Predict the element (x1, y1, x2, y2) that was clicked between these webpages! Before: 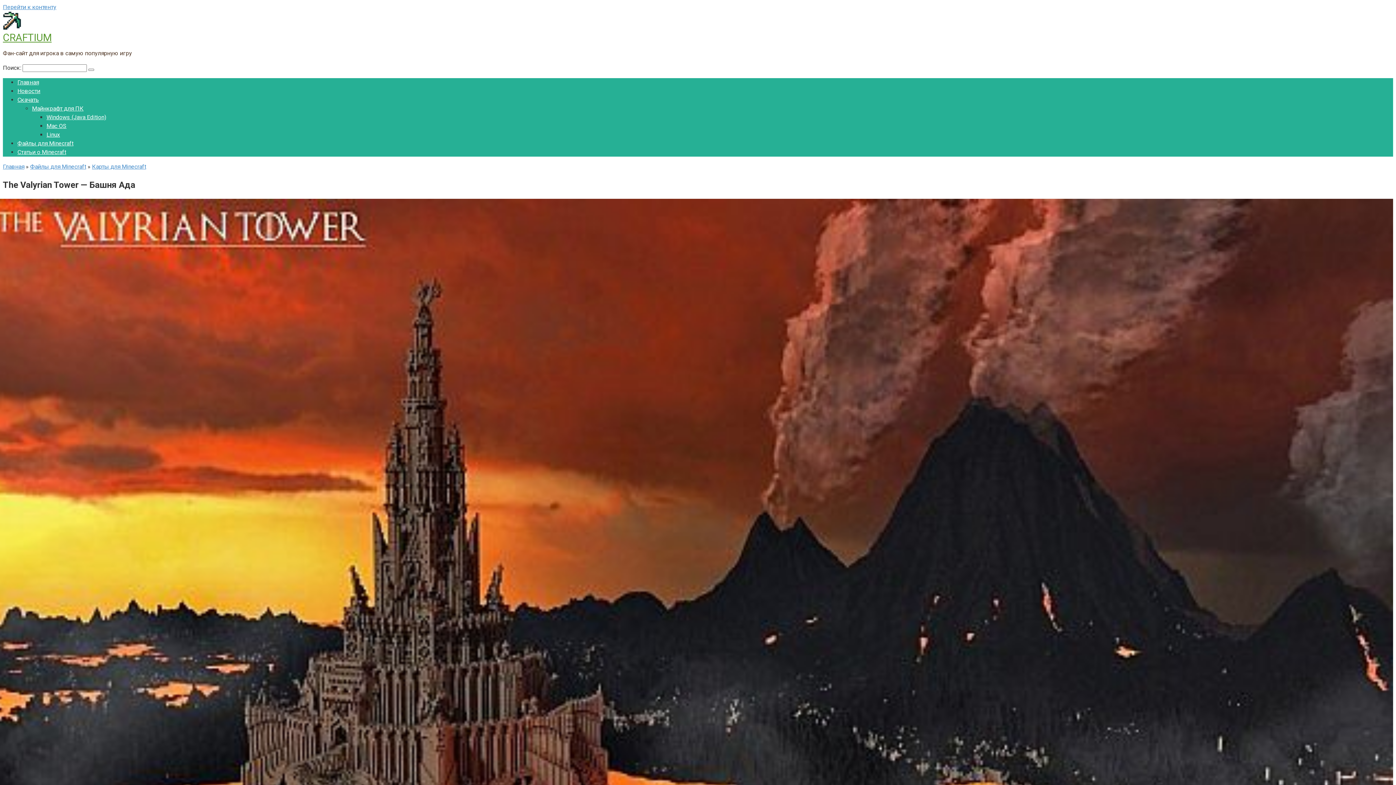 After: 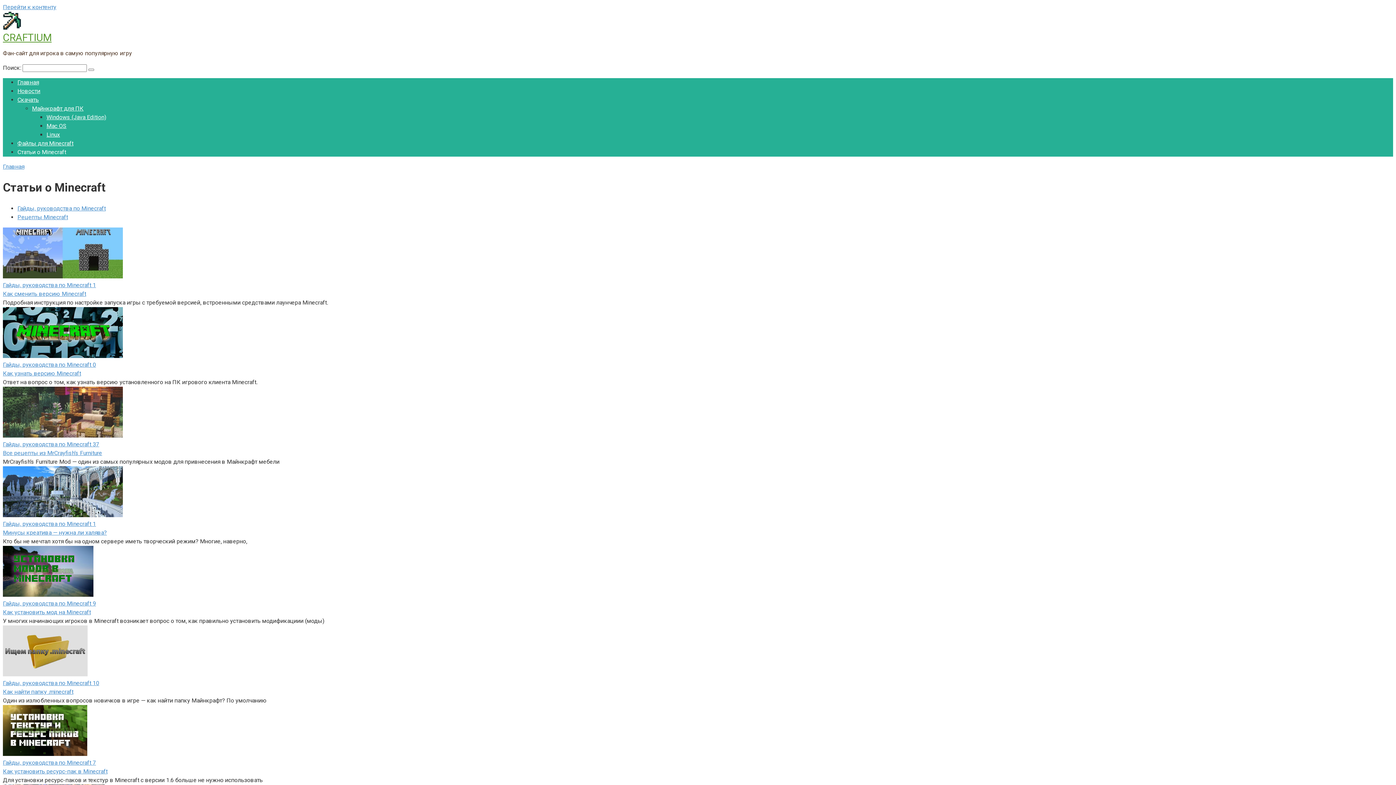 Action: bbox: (17, 148, 66, 155) label: Статьи о Minecraft